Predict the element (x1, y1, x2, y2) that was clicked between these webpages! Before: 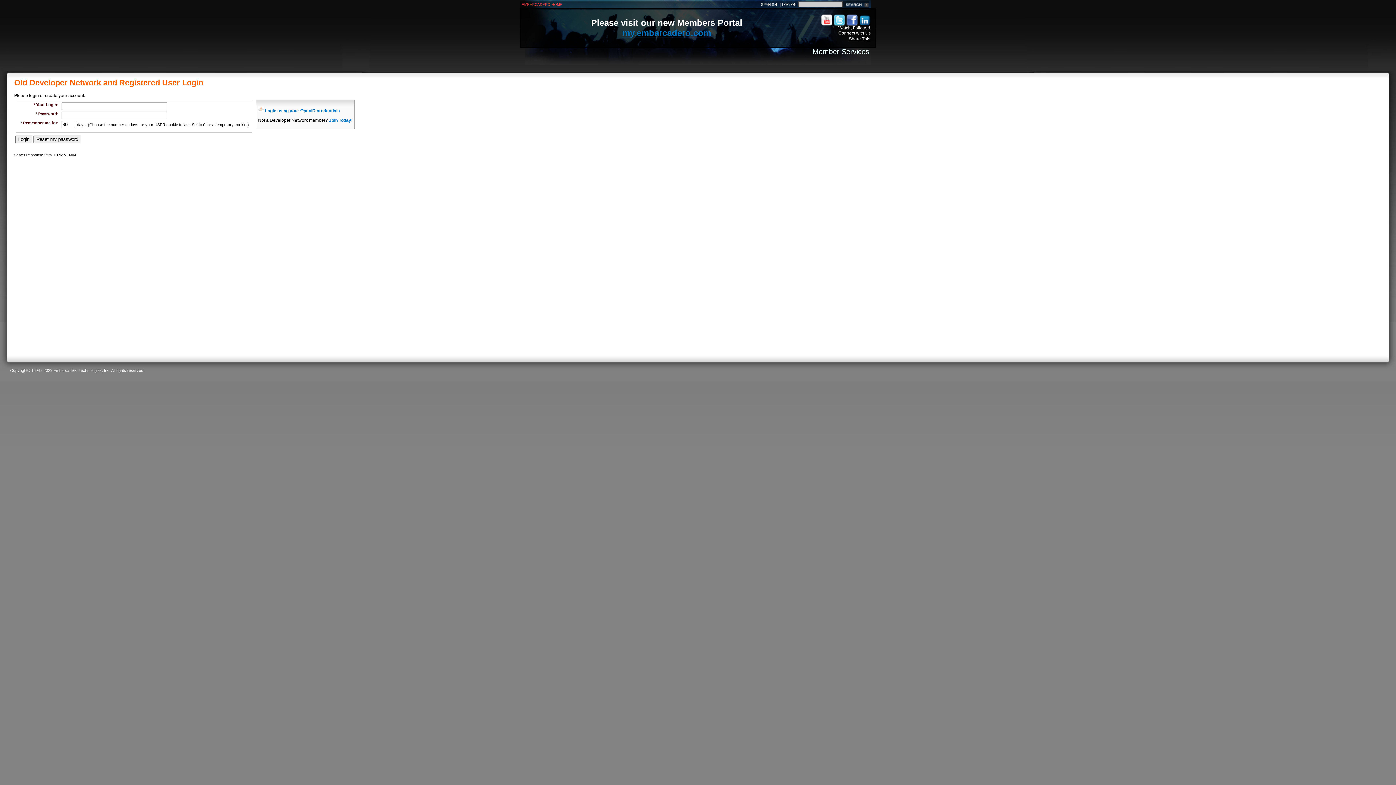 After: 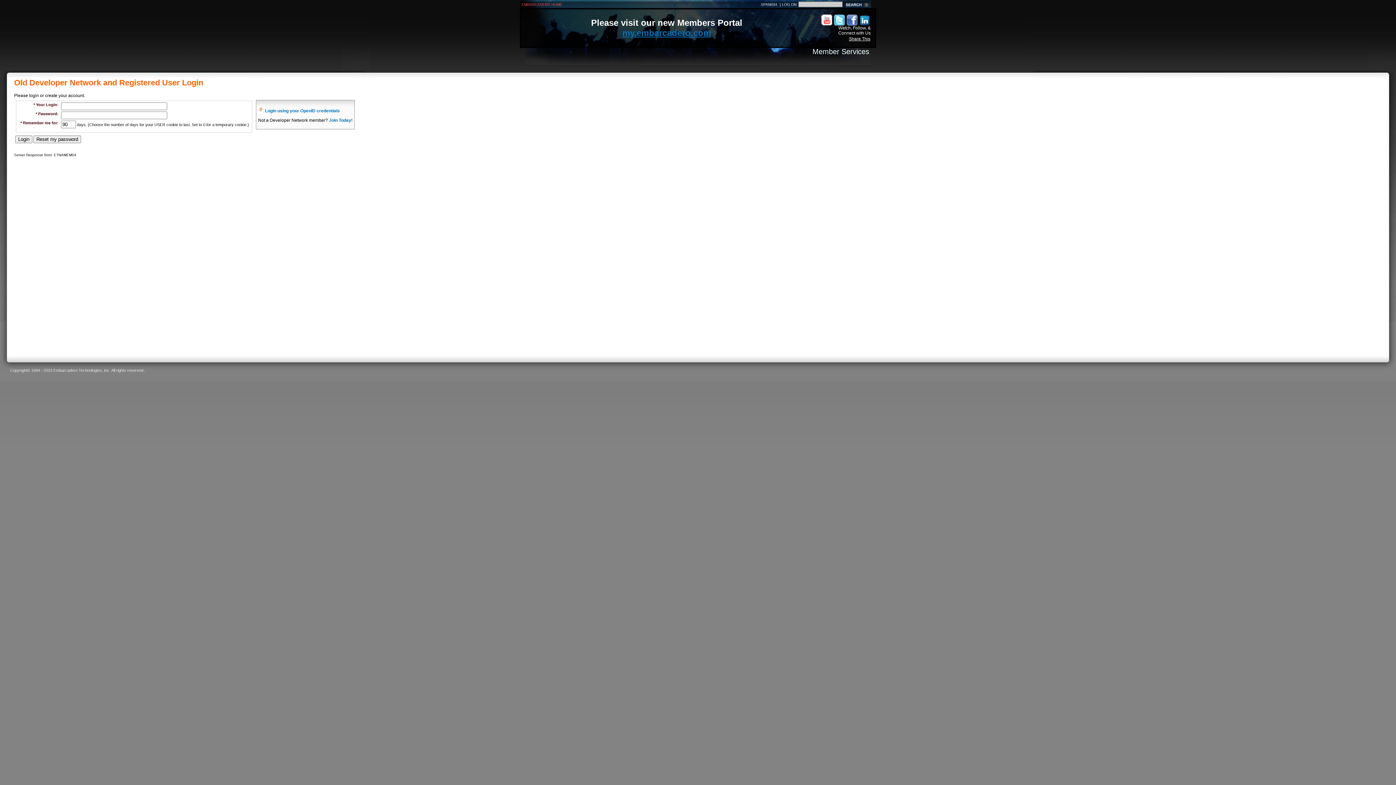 Action: bbox: (782, 2, 796, 6) label: LOG ON